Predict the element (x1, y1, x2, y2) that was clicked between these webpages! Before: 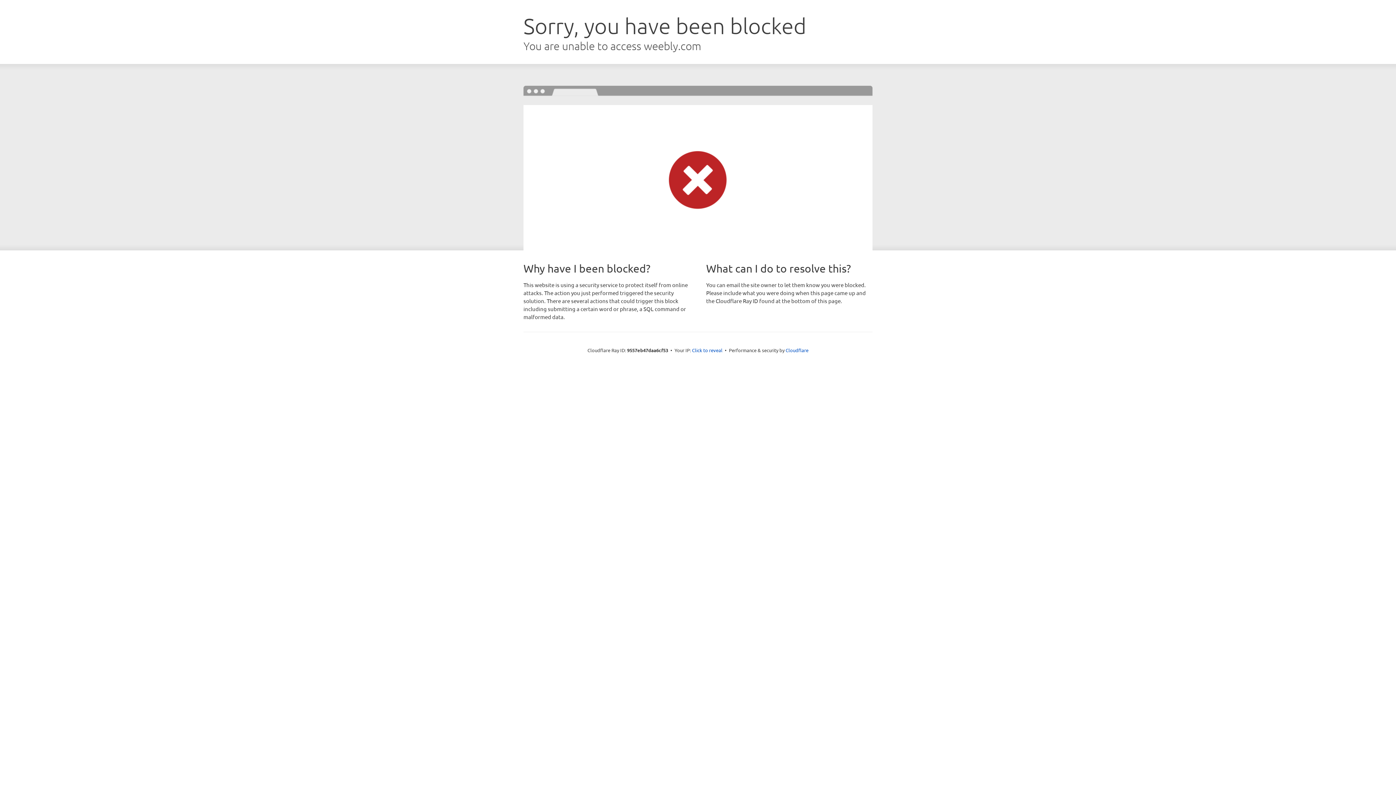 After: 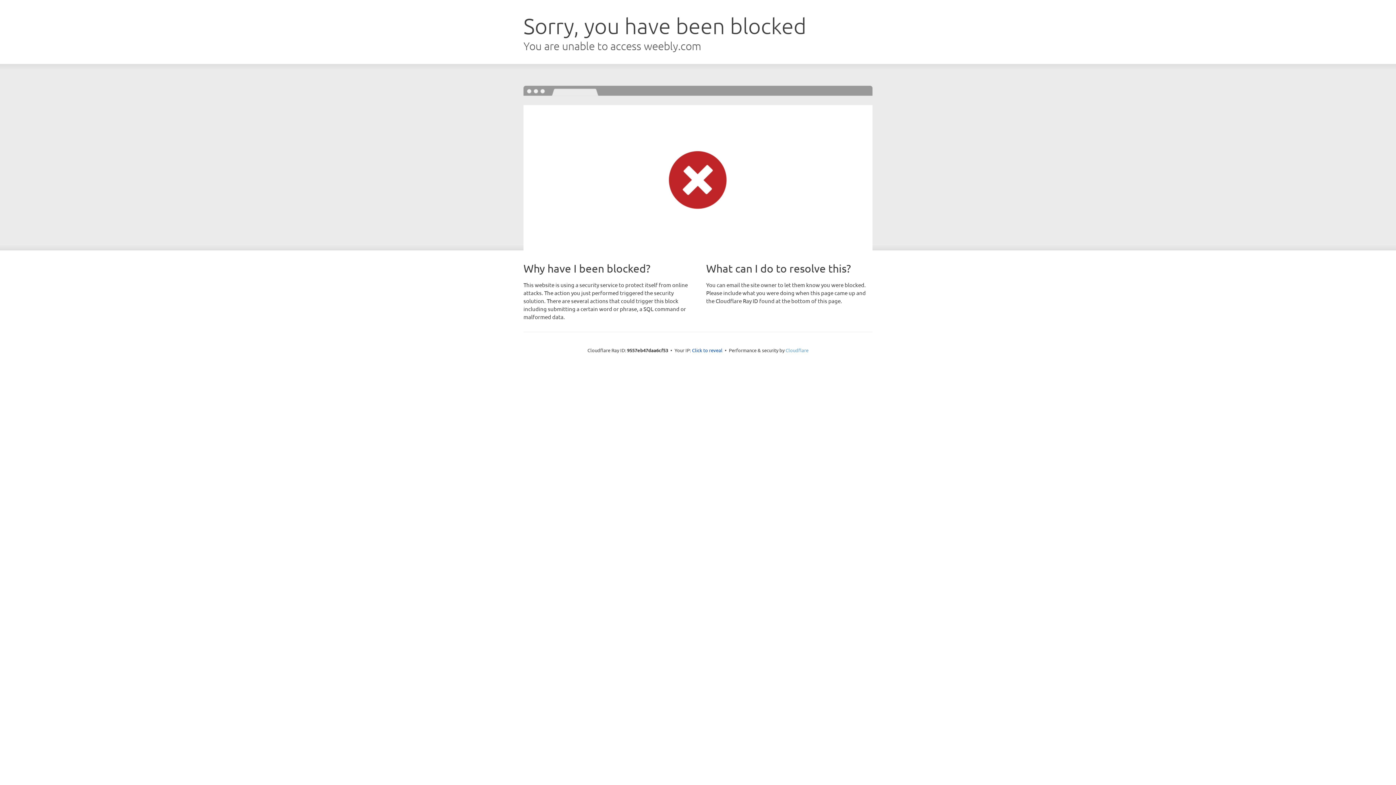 Action: bbox: (785, 347, 808, 353) label: Cloudflare